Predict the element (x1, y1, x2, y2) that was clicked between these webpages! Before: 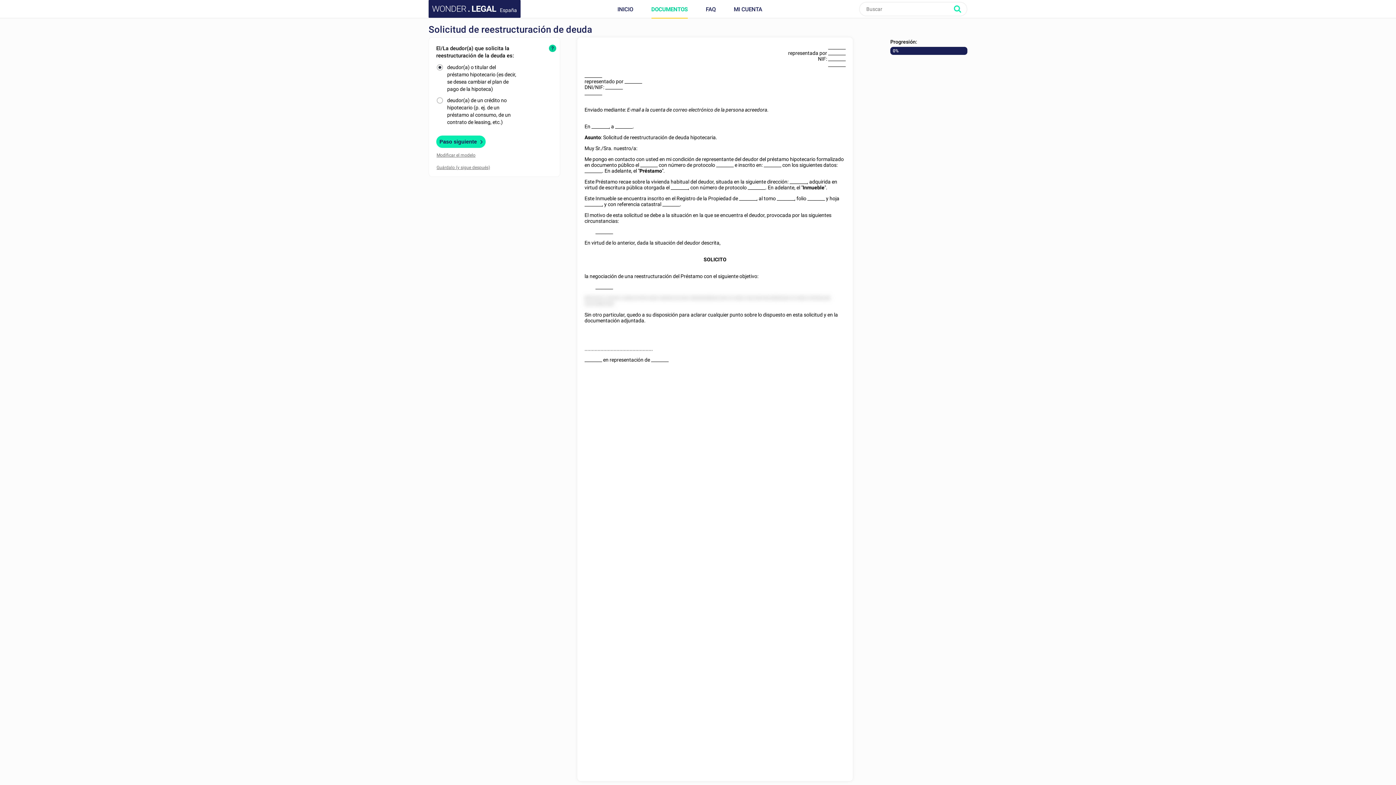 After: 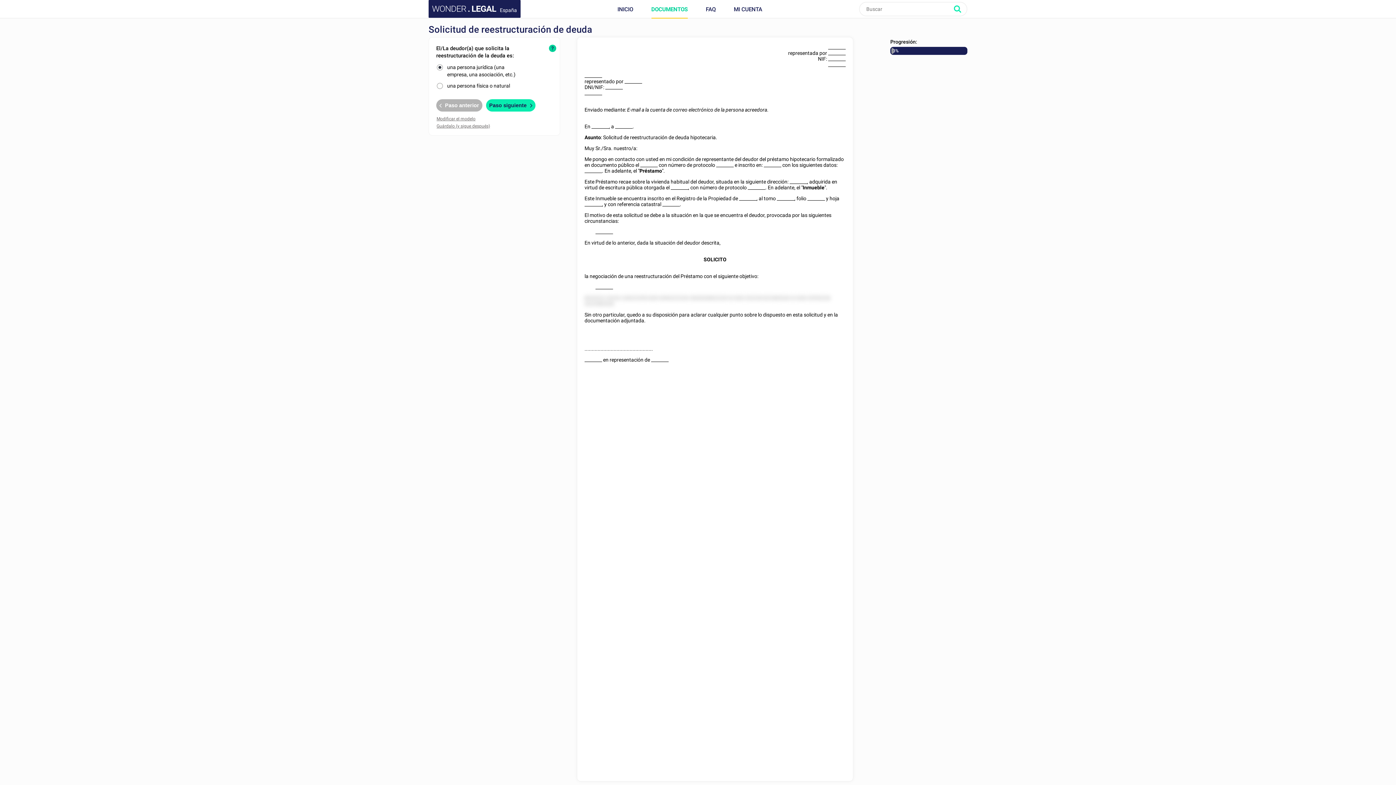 Action: bbox: (436, 135, 485, 147) label: Paso siguiente